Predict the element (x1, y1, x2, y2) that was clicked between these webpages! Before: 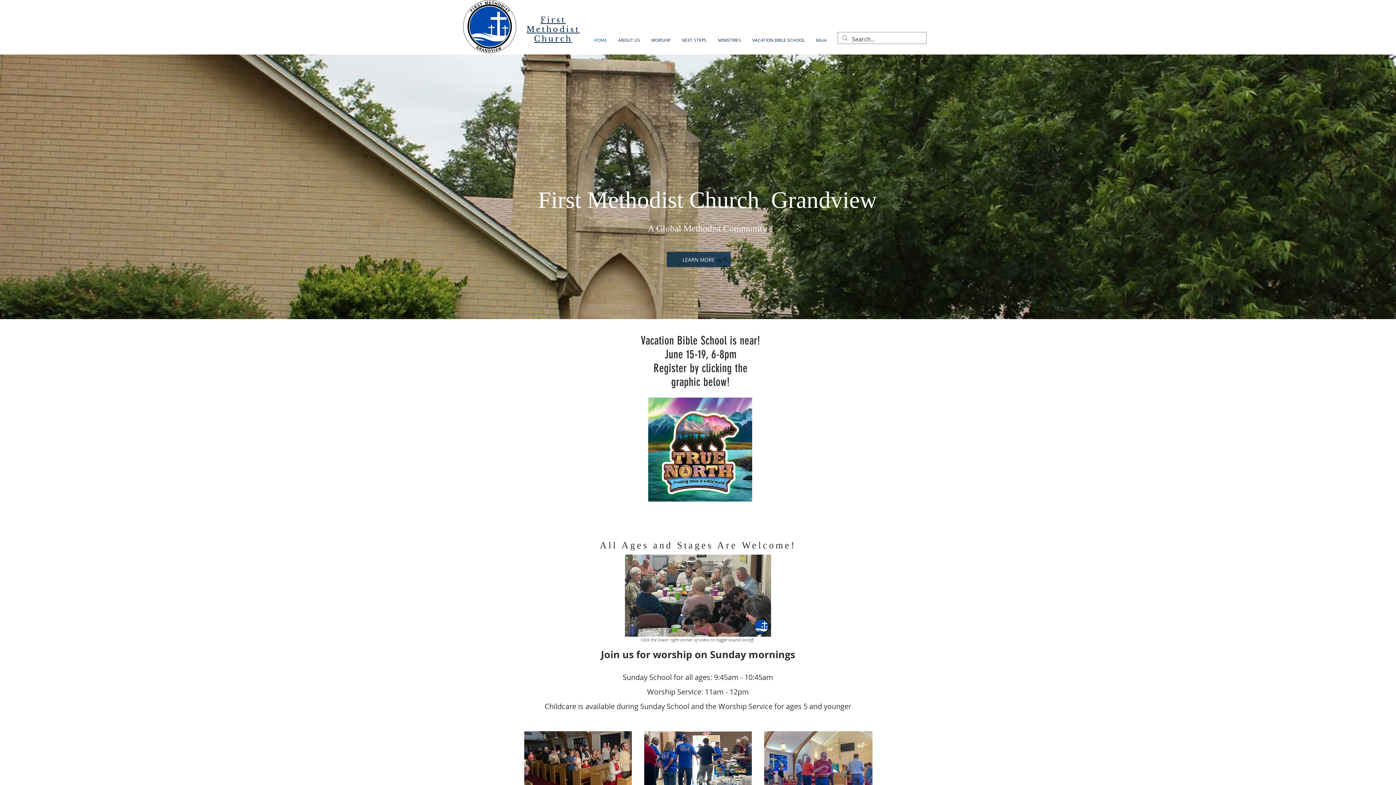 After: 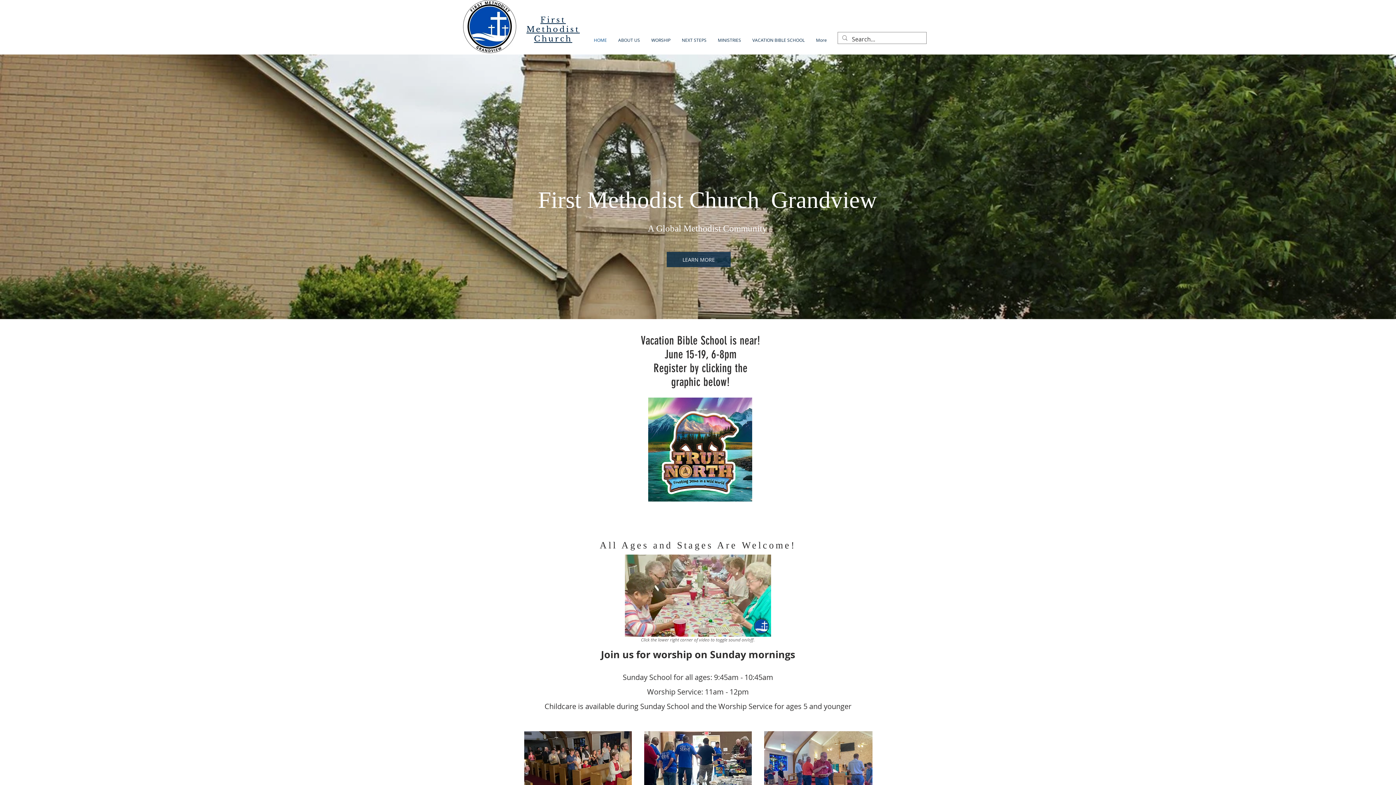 Action: label: HOME bbox: (588, 36, 612, 44)